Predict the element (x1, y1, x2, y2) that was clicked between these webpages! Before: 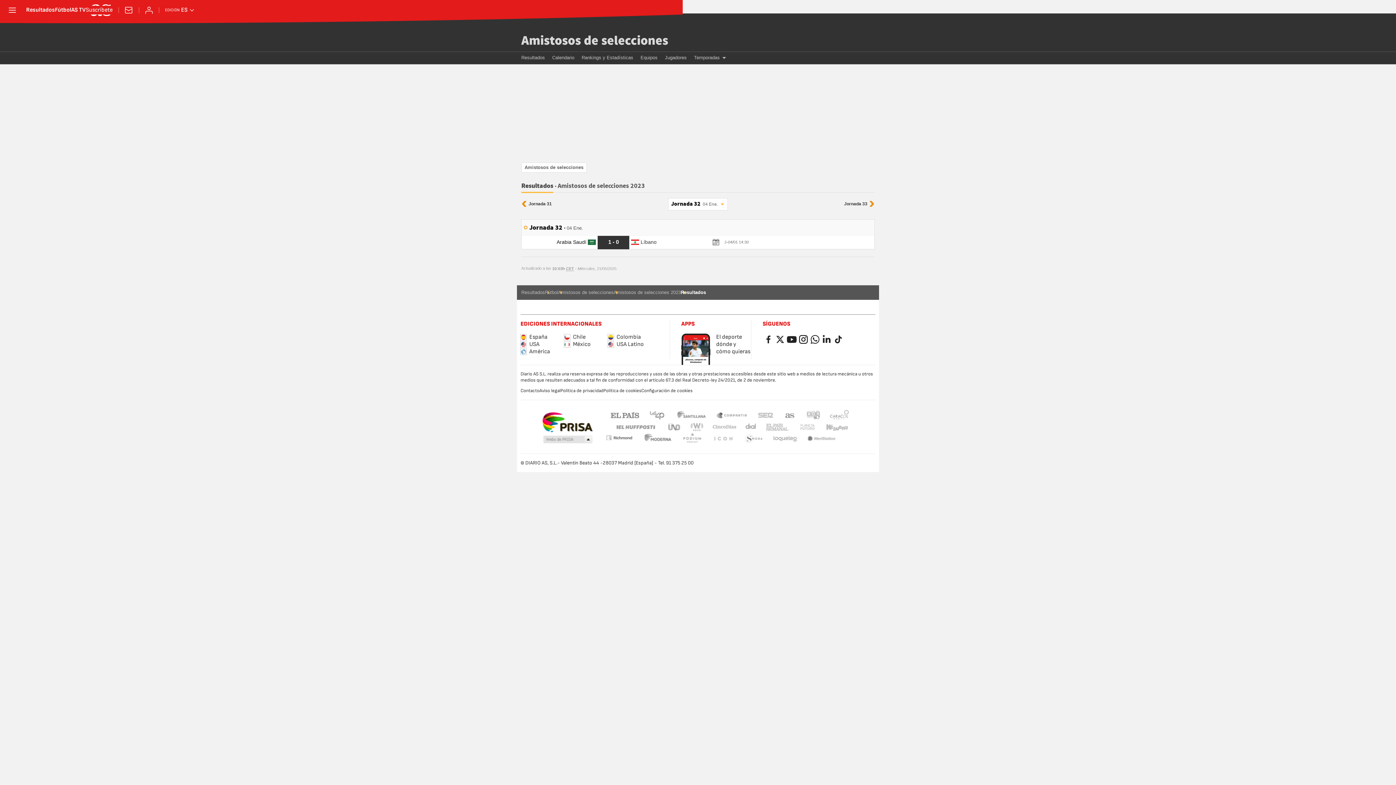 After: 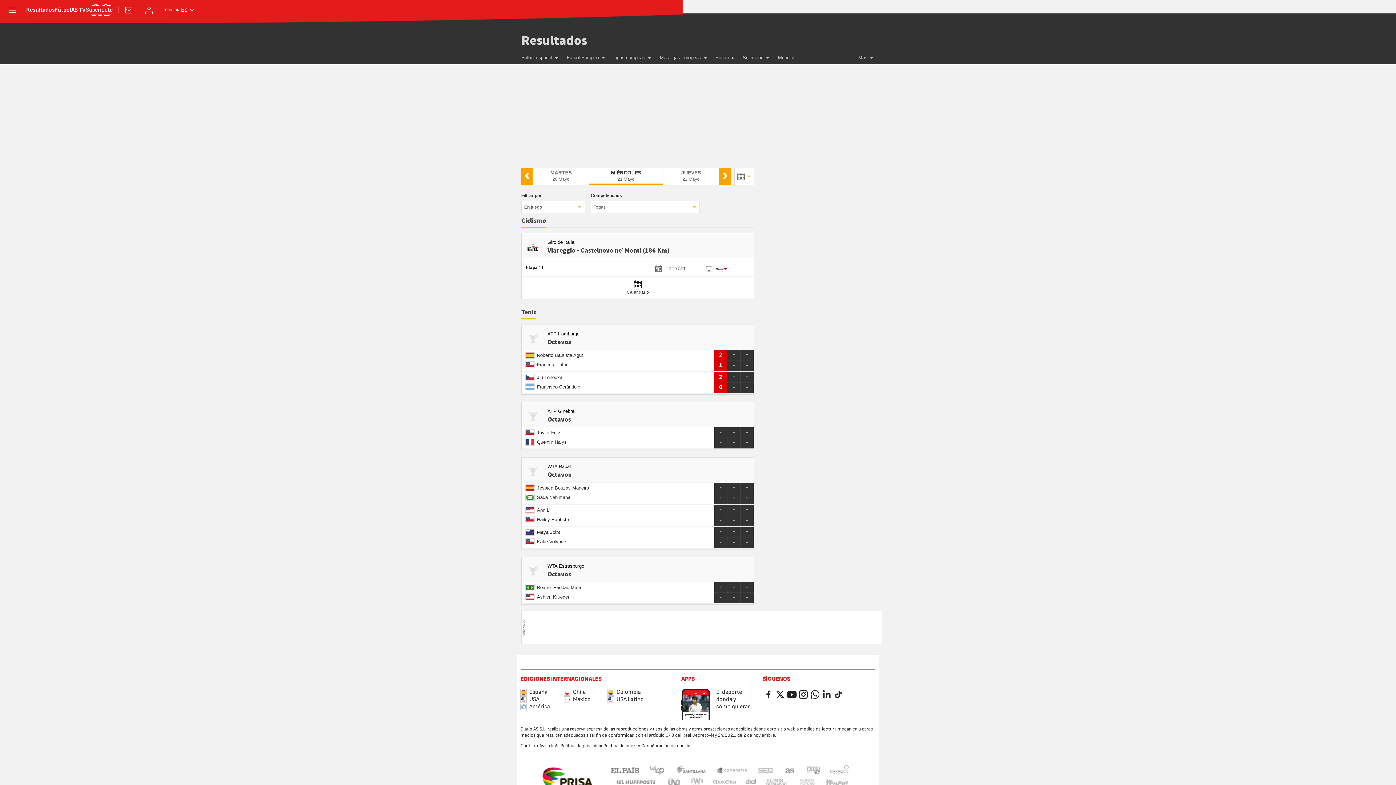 Action: bbox: (521, 289, 545, 296) label: Resultados